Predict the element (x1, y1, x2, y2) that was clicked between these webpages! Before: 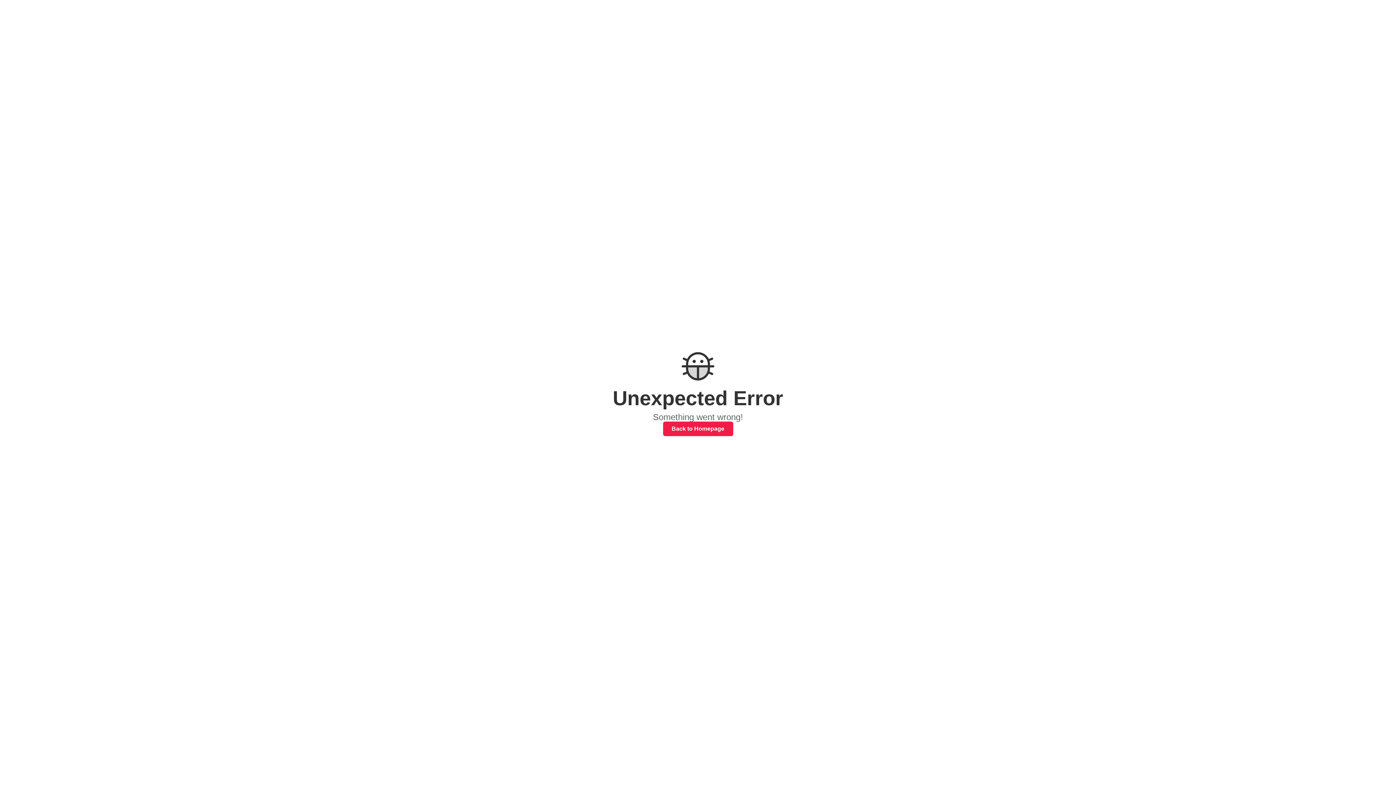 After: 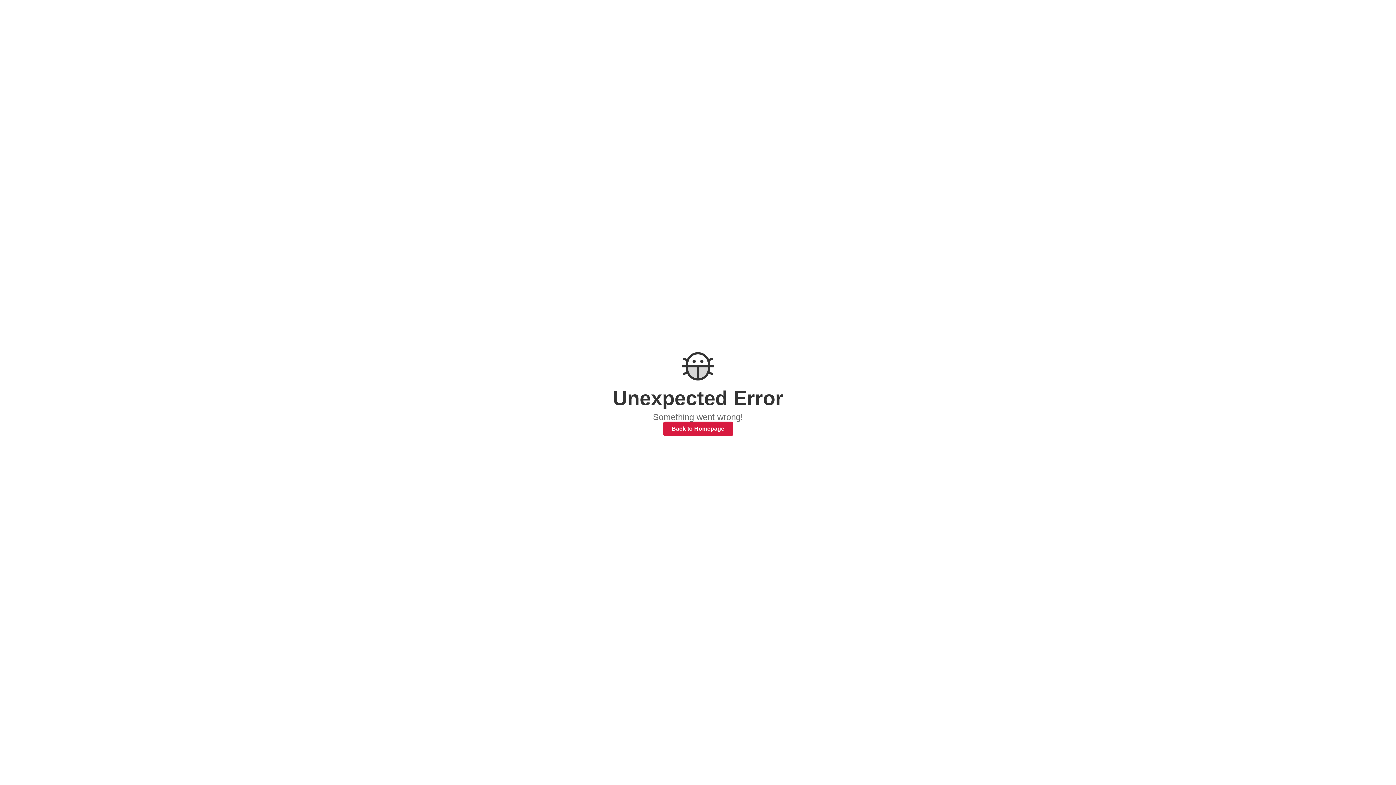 Action: bbox: (663, 421, 733, 436) label: Back to Homepage